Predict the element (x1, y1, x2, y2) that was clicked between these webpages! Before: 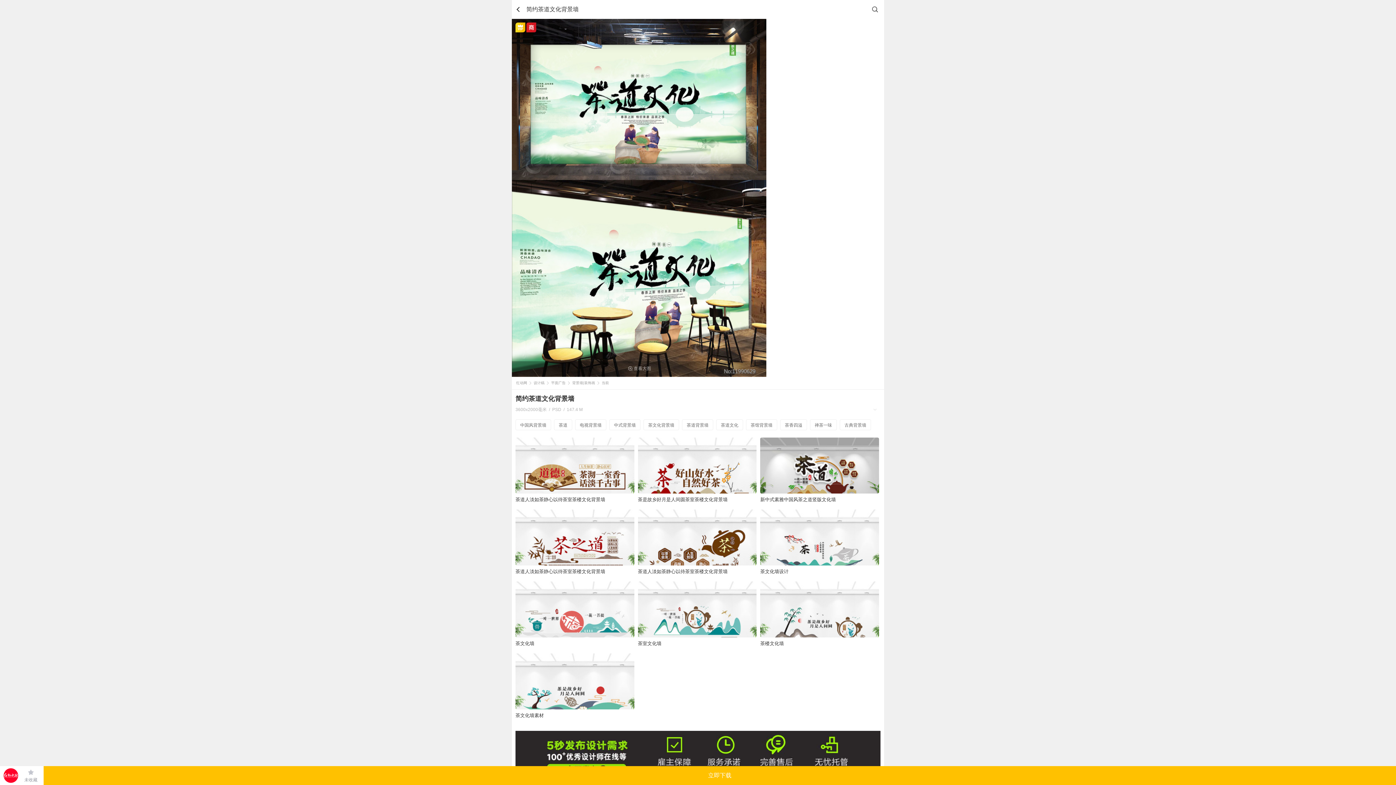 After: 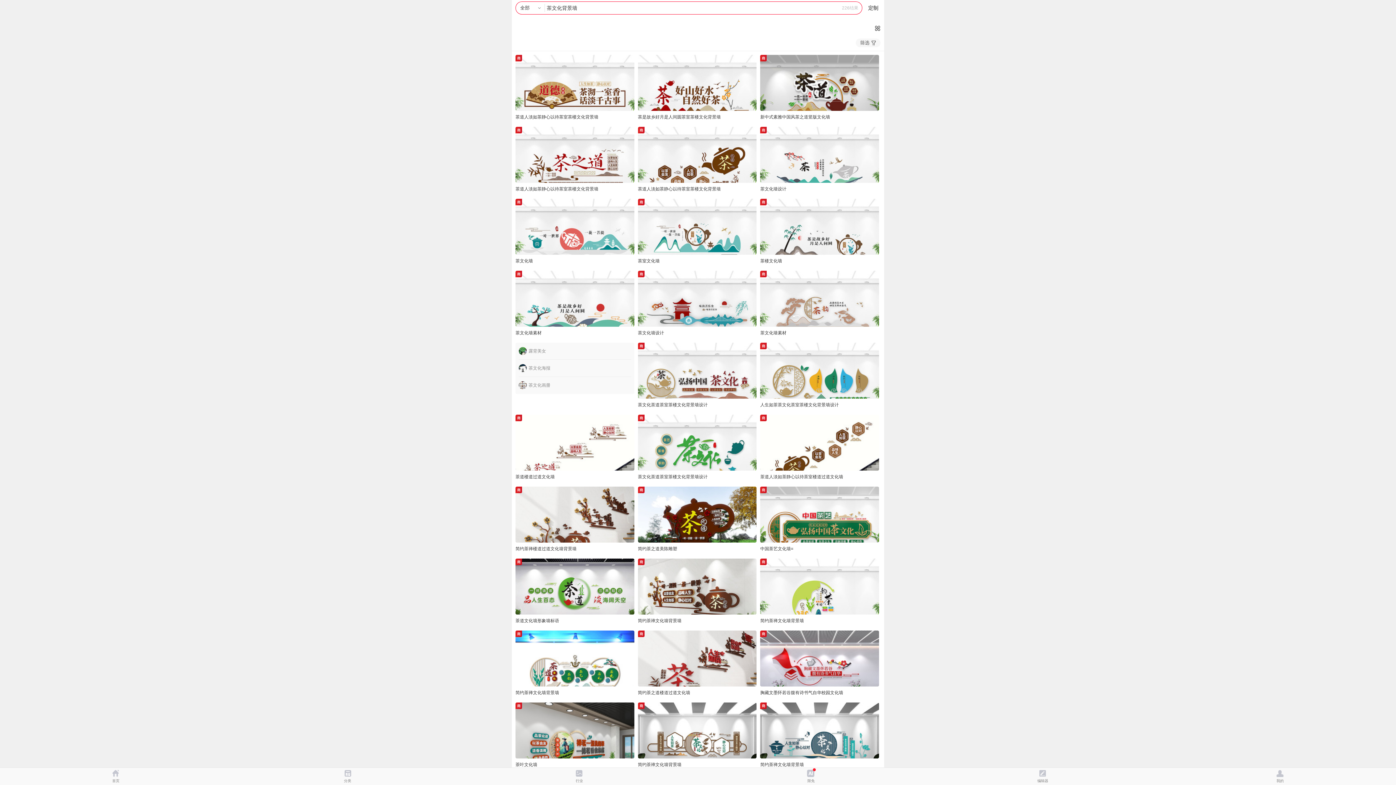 Action: label: 茶文化背景墙 bbox: (643, 419, 679, 430)